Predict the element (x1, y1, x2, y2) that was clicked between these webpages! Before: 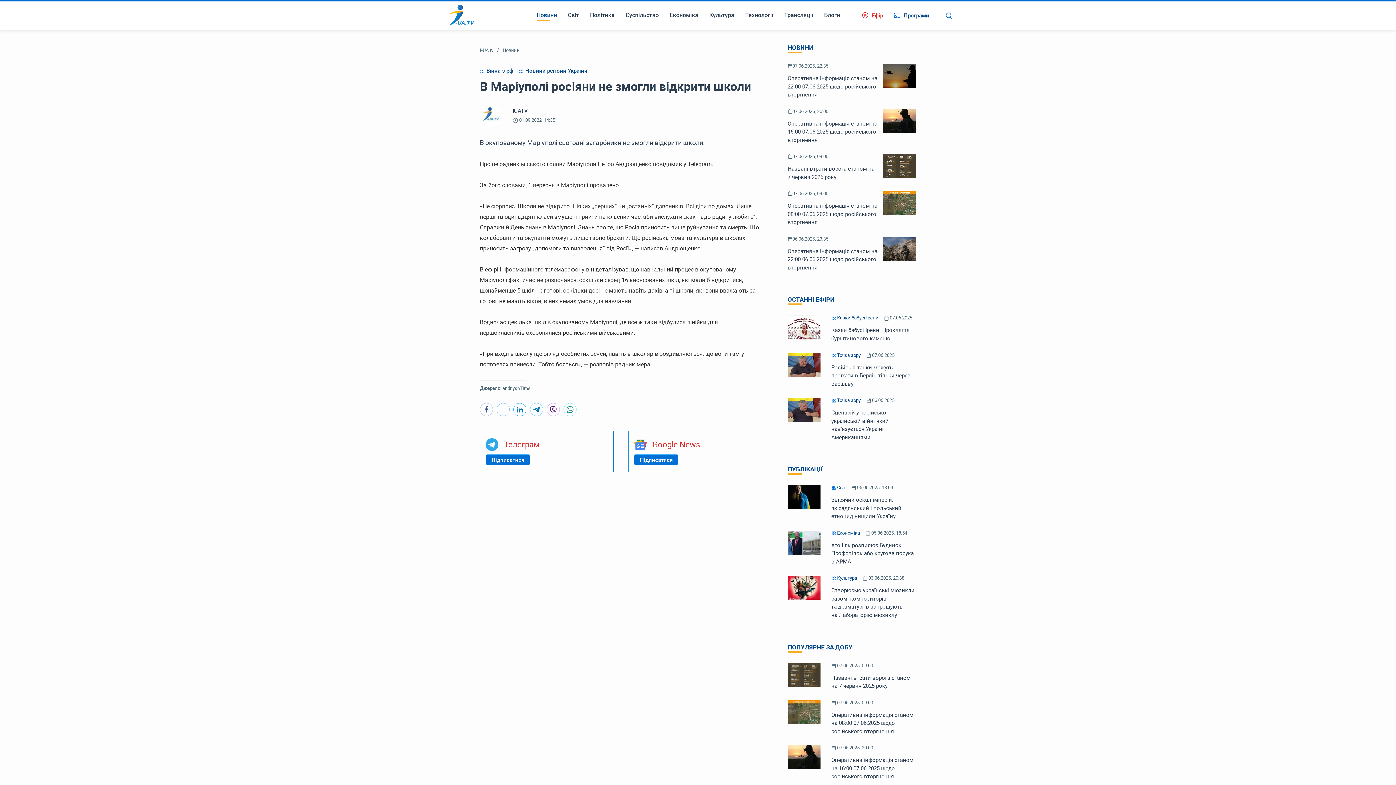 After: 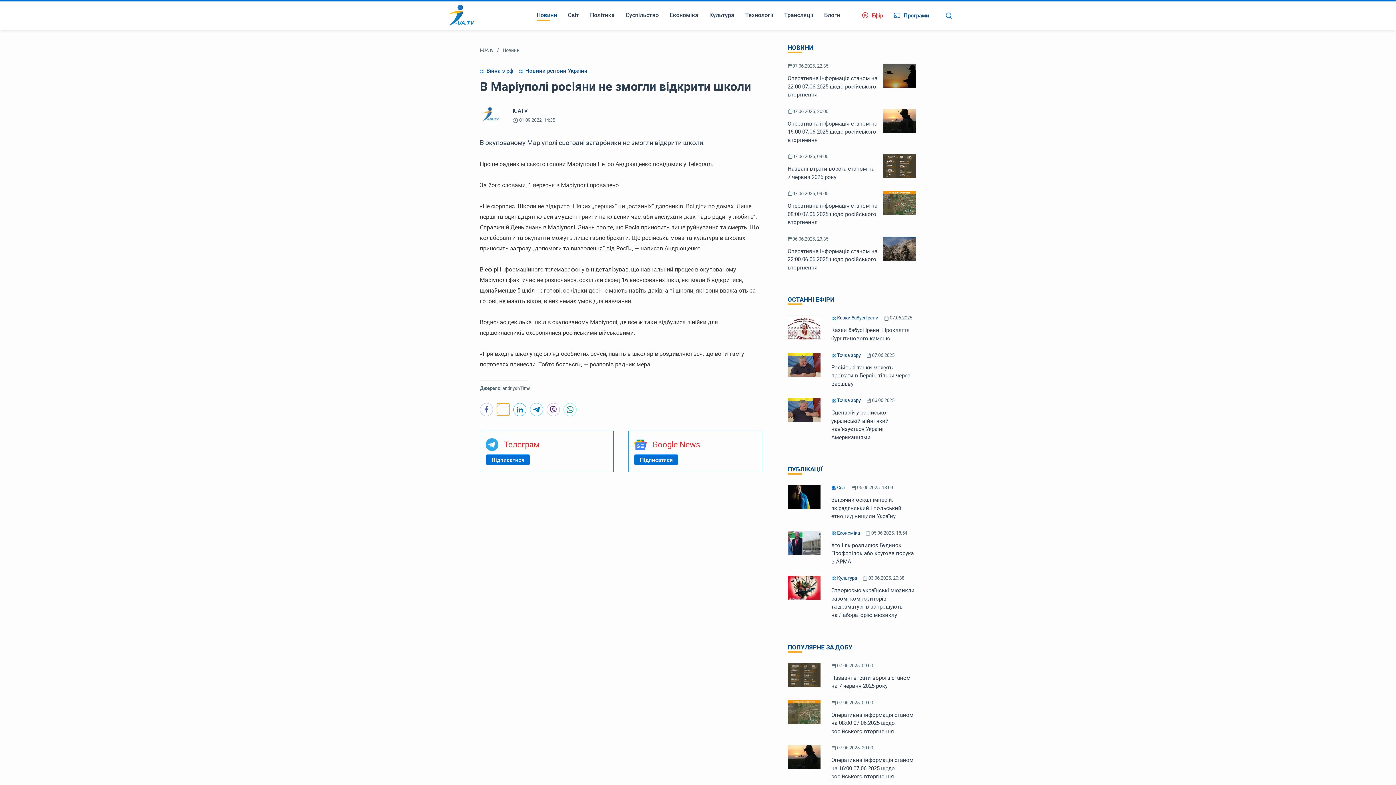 Action: bbox: (496, 403, 509, 416) label: X (Twitter)